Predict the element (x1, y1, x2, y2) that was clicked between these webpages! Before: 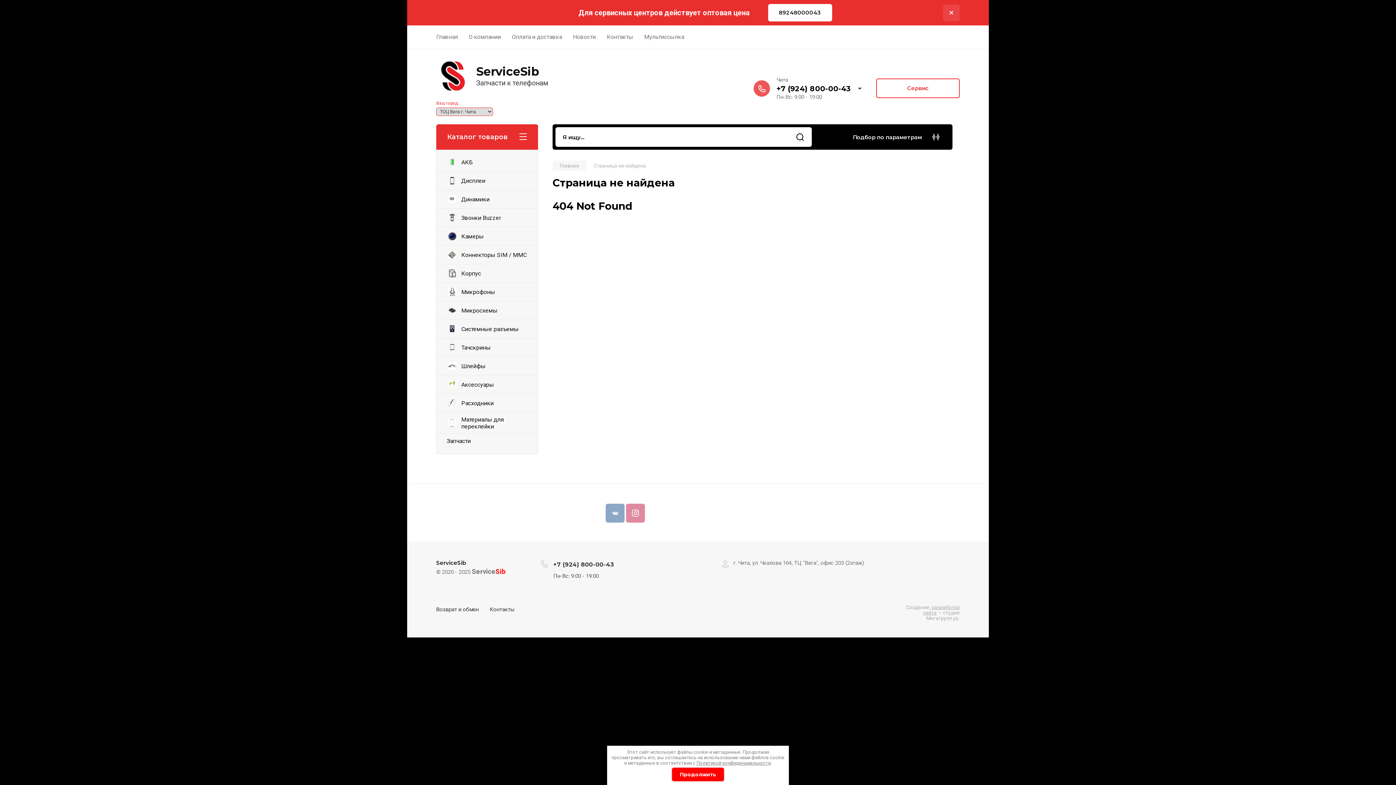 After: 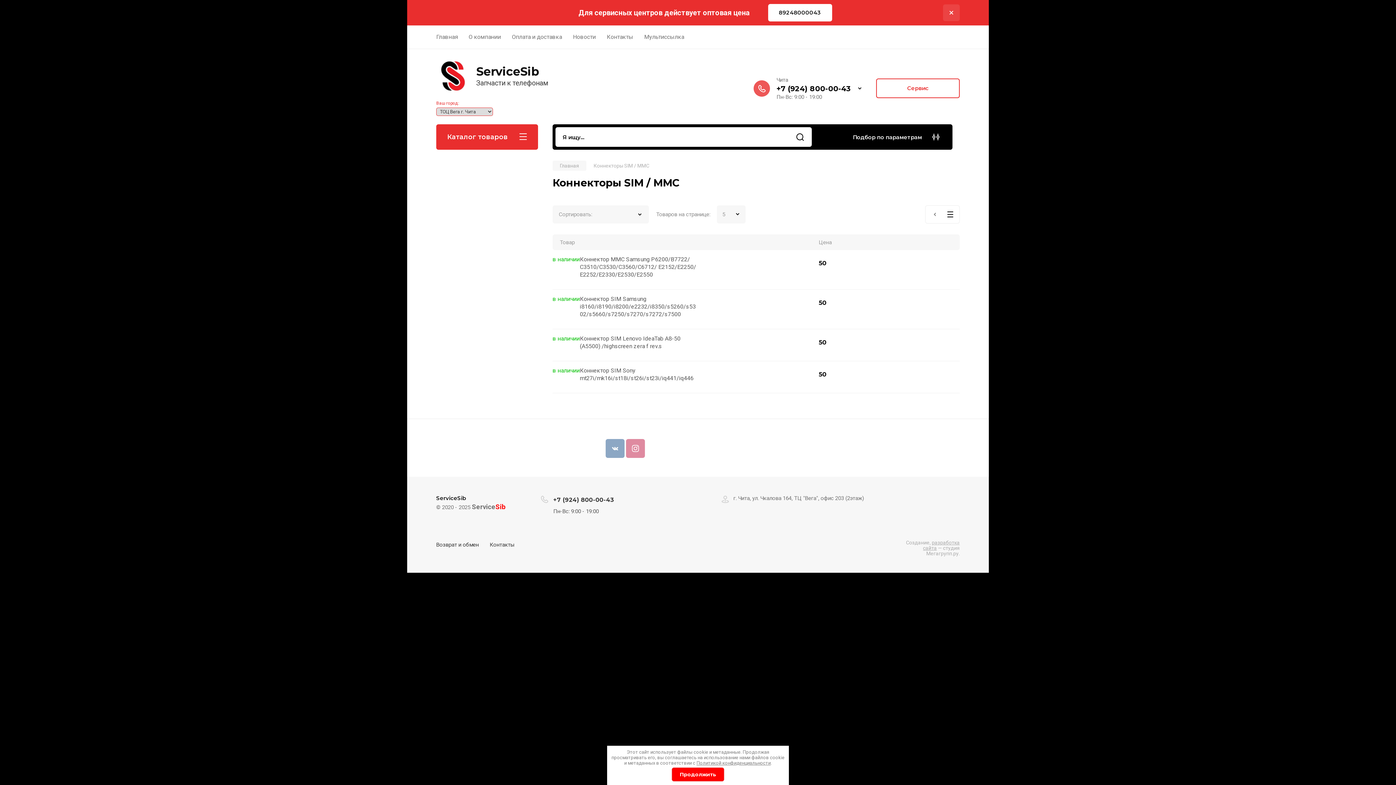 Action: bbox: (436, 245, 537, 264) label: Коннекторы SIM / MMC